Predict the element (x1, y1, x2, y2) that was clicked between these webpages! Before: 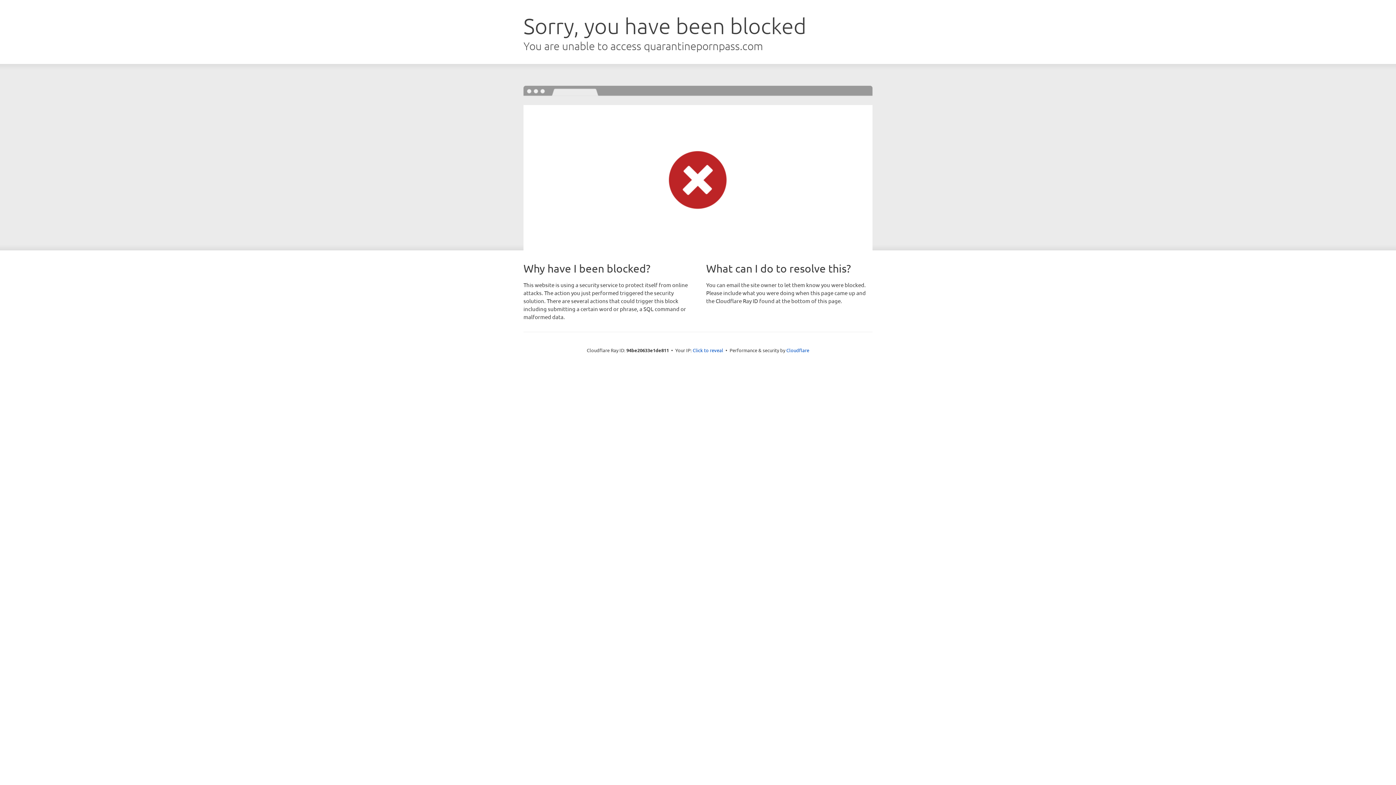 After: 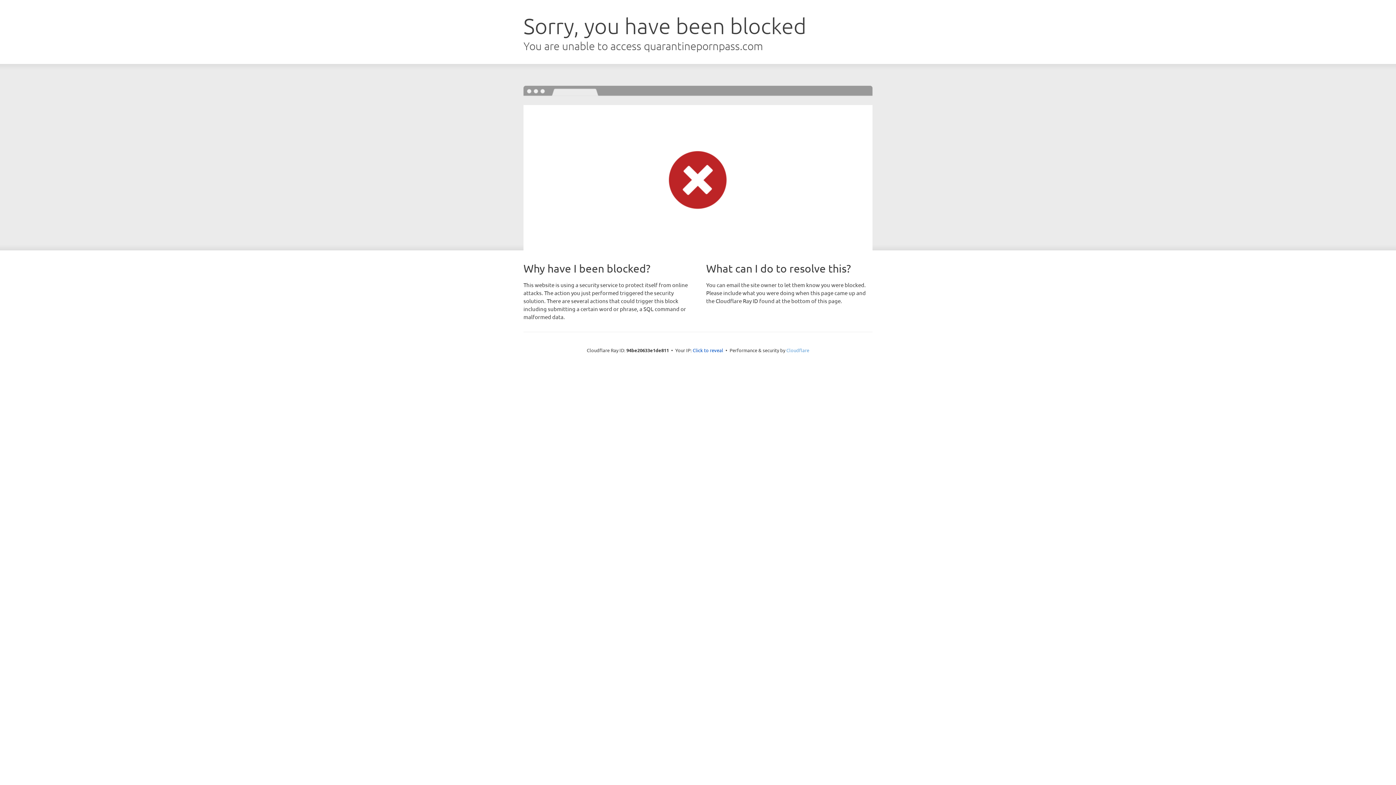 Action: bbox: (786, 347, 809, 353) label: Cloudflare